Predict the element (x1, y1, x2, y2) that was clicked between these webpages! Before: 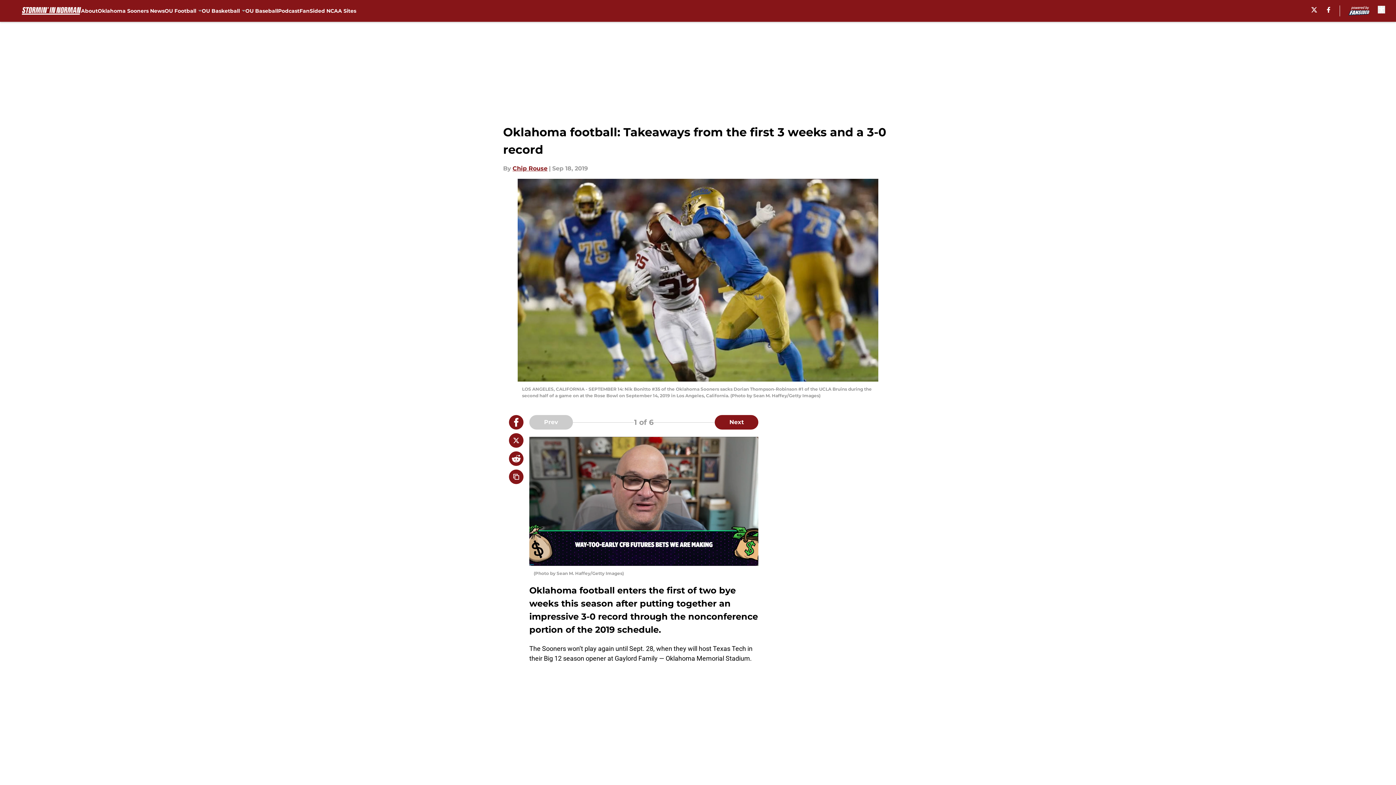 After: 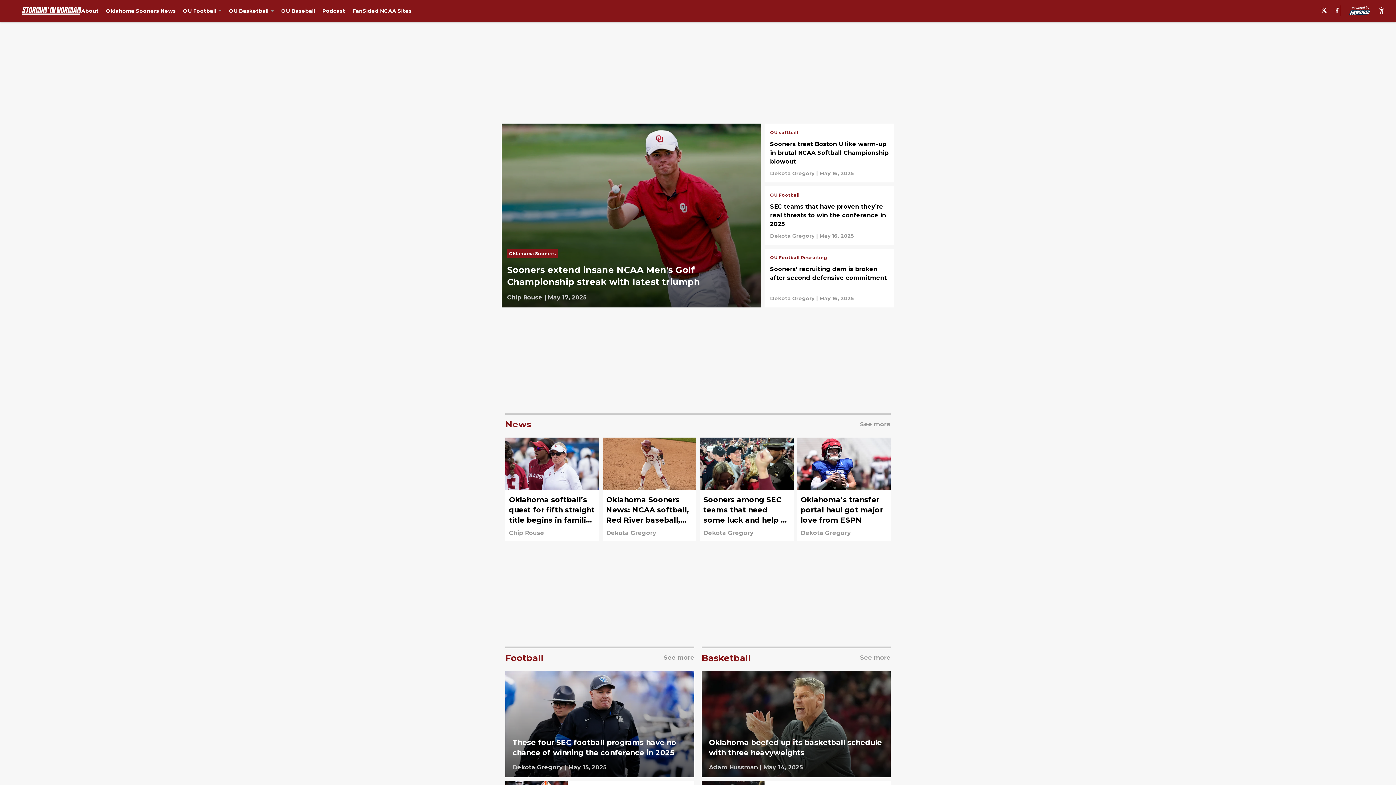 Action: bbox: (21, 5, 81, 16)